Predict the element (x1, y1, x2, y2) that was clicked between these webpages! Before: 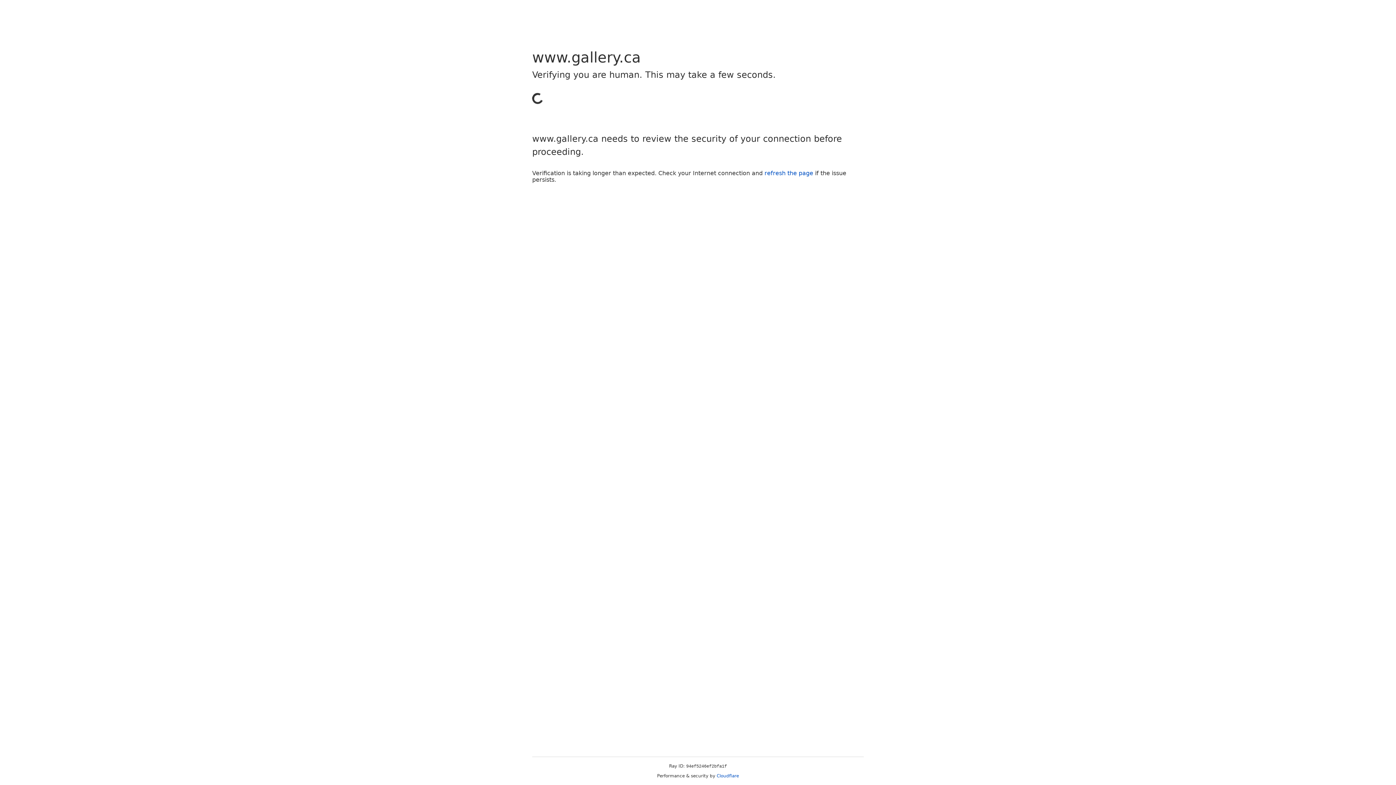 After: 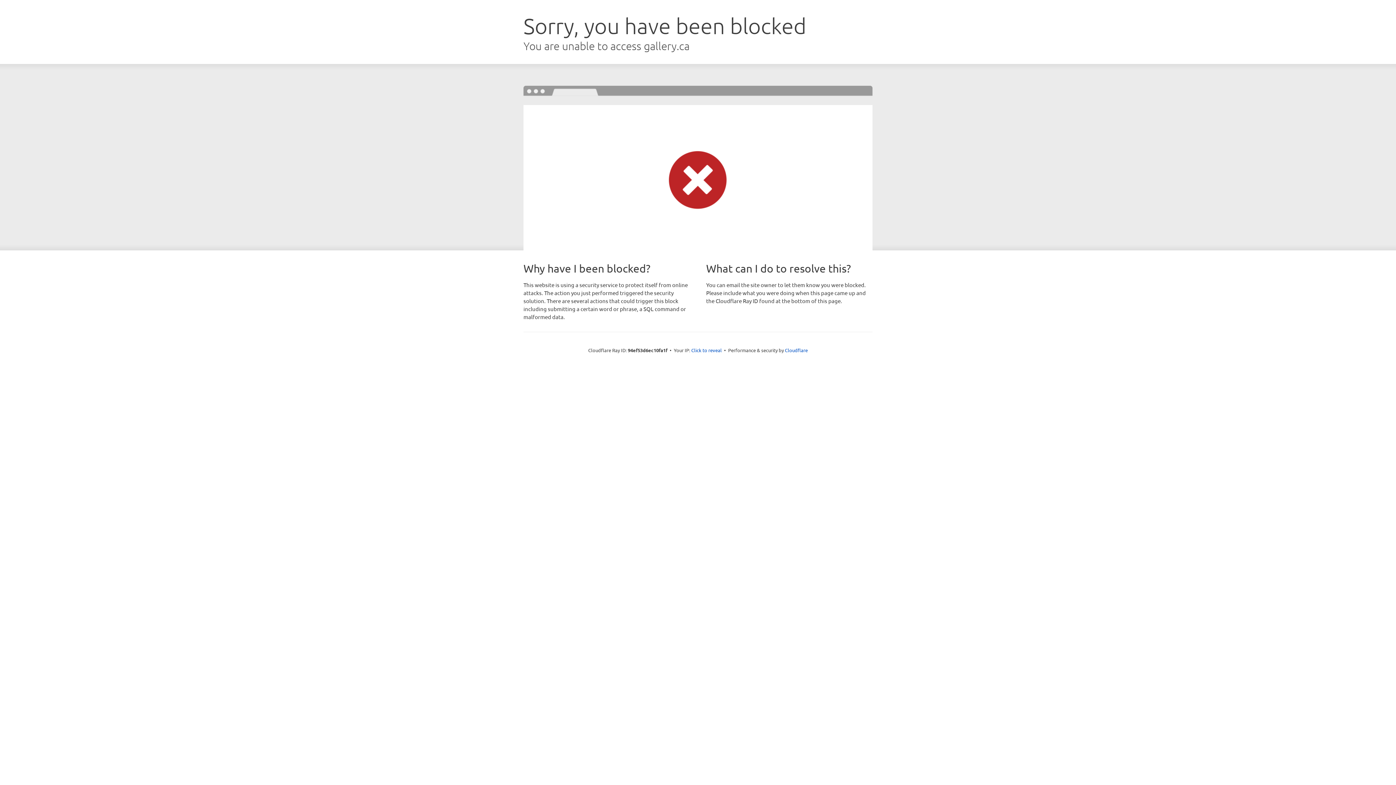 Action: bbox: (764, 169, 813, 176) label: refresh the page